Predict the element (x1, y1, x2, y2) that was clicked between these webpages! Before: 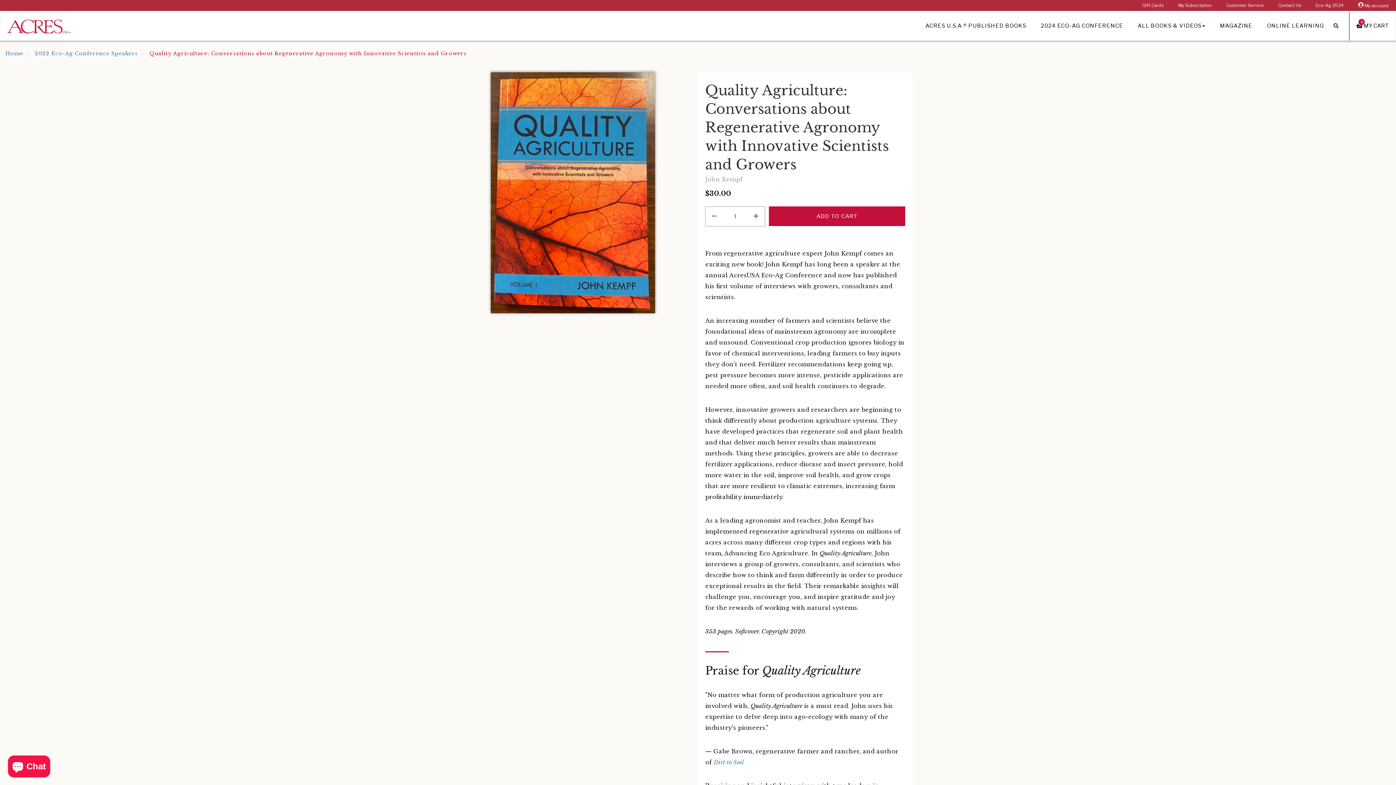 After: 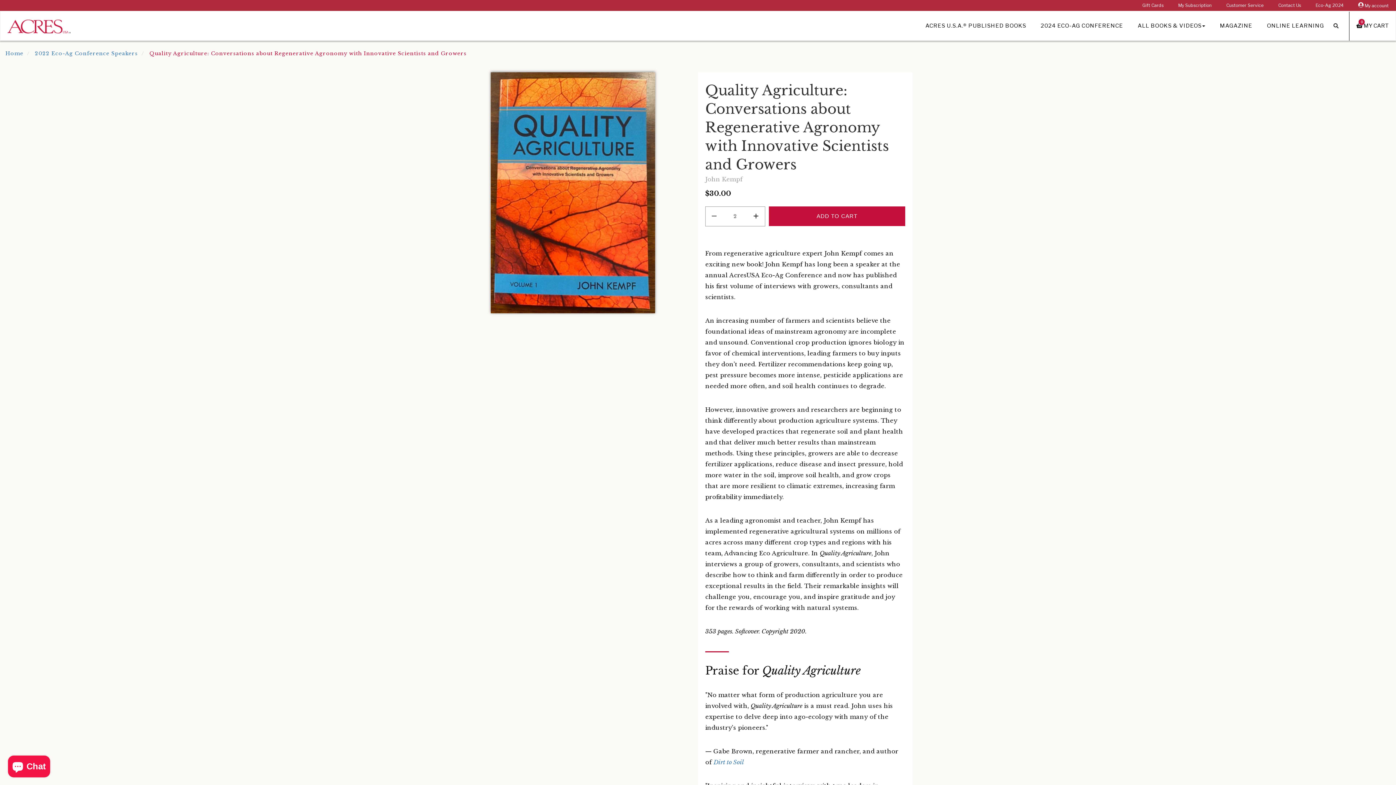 Action: label: INCREASE 1 bbox: (747, 206, 764, 225)